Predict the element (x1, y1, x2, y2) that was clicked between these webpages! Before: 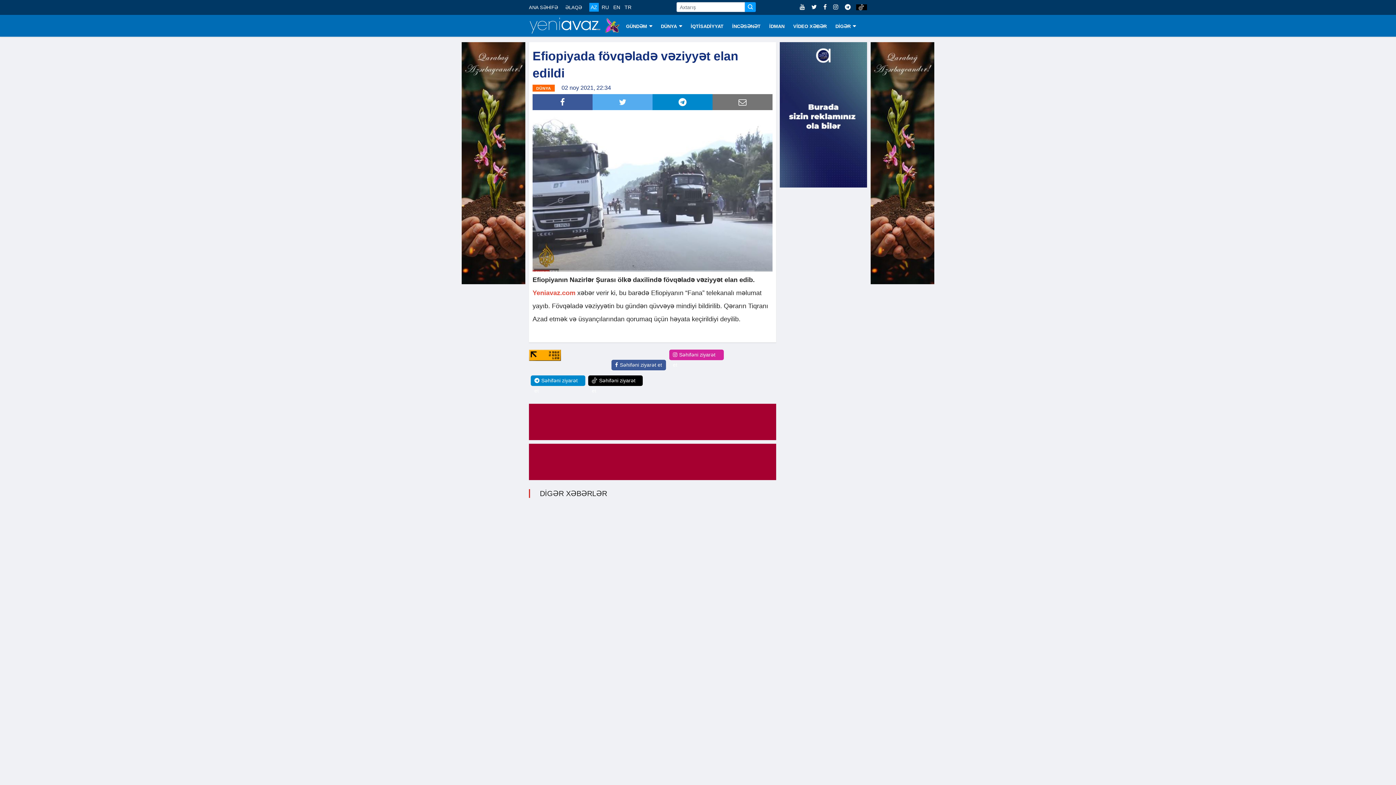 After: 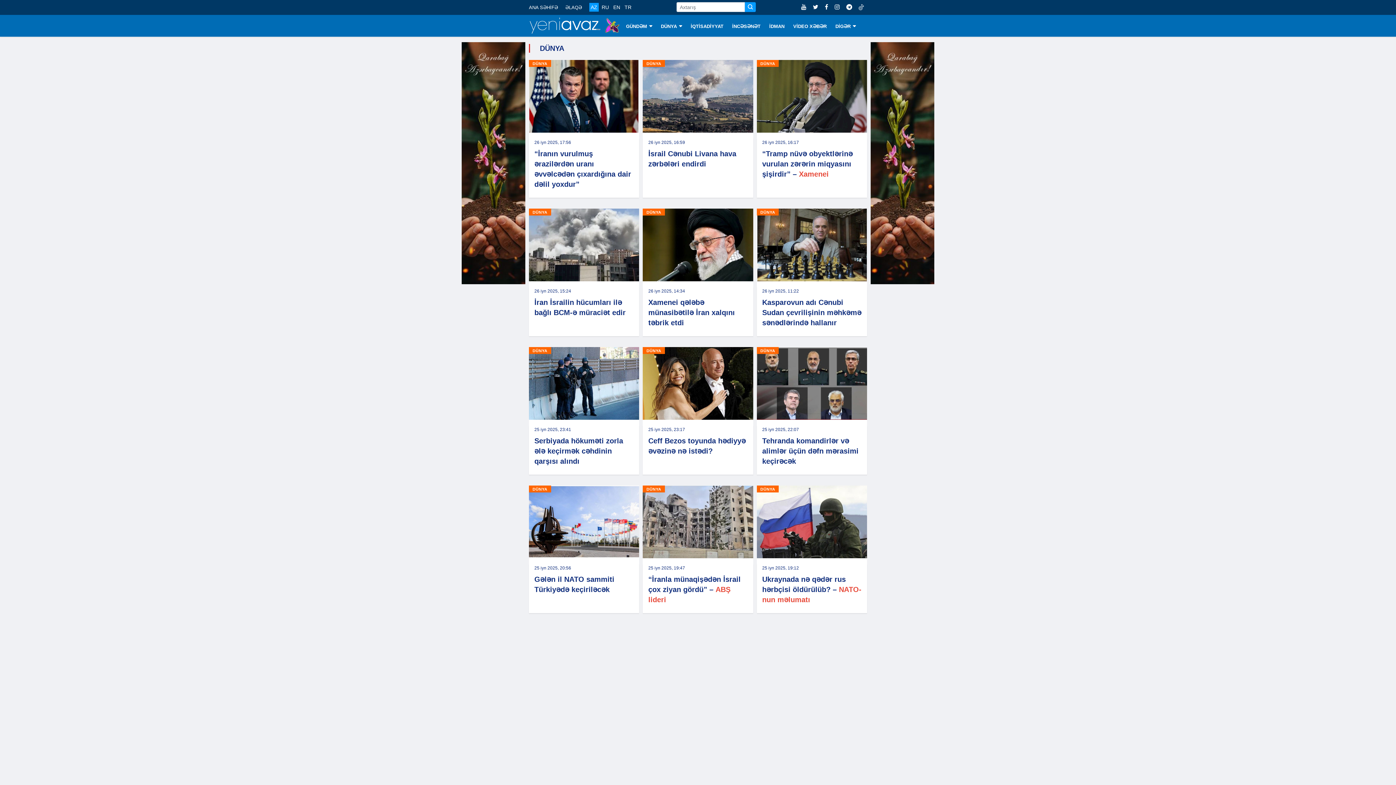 Action: bbox: (656, 14, 686, 36) label: DÜNYA